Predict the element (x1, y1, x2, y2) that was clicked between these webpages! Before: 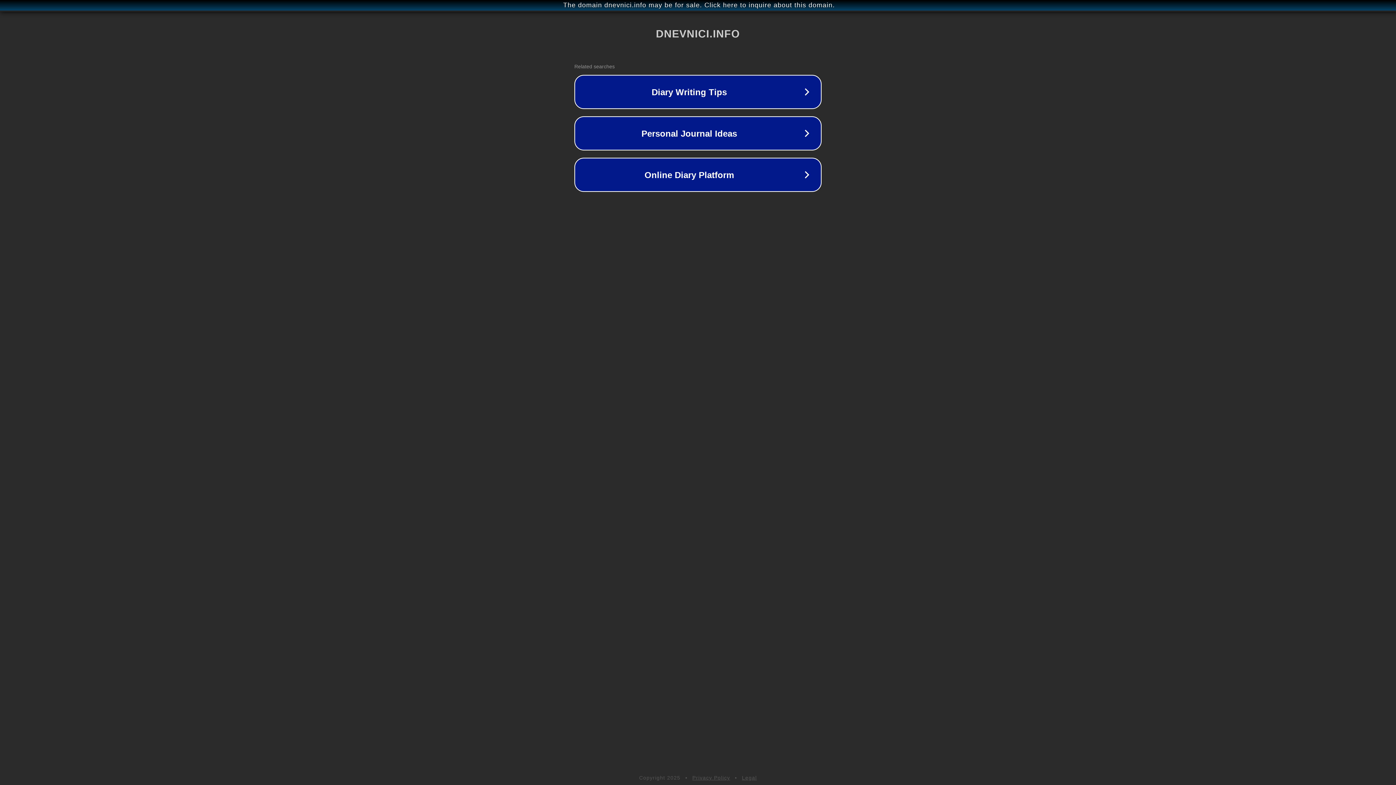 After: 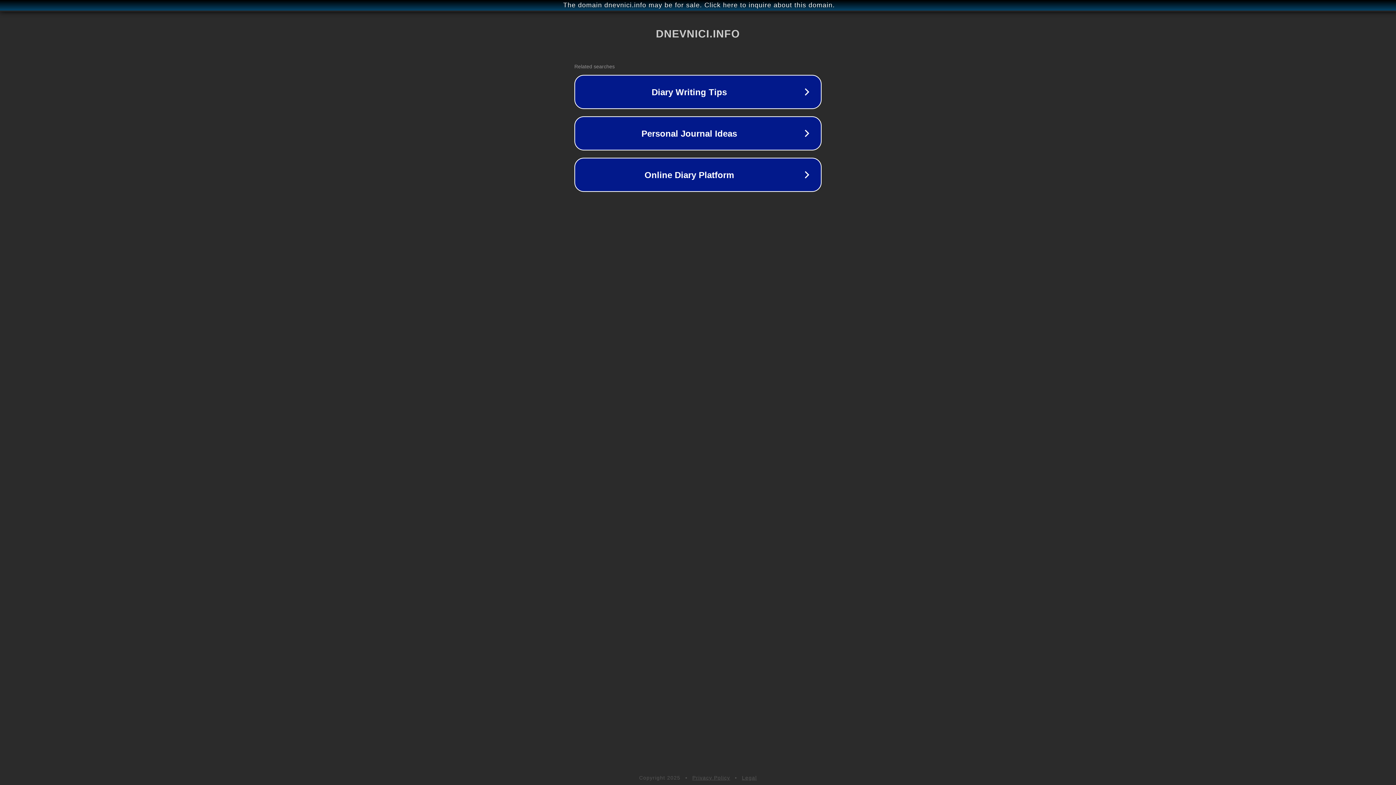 Action: bbox: (692, 775, 730, 781) label: Privacy Policy